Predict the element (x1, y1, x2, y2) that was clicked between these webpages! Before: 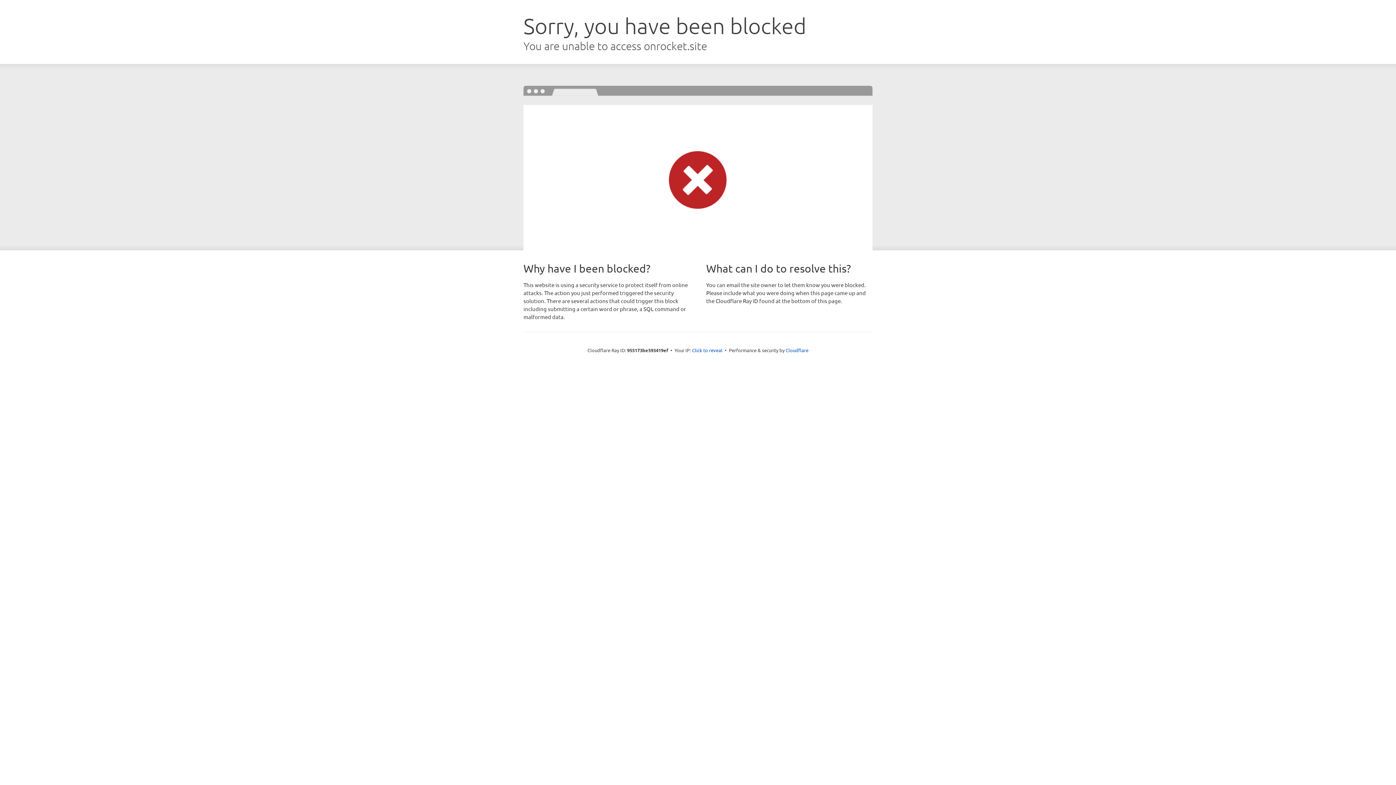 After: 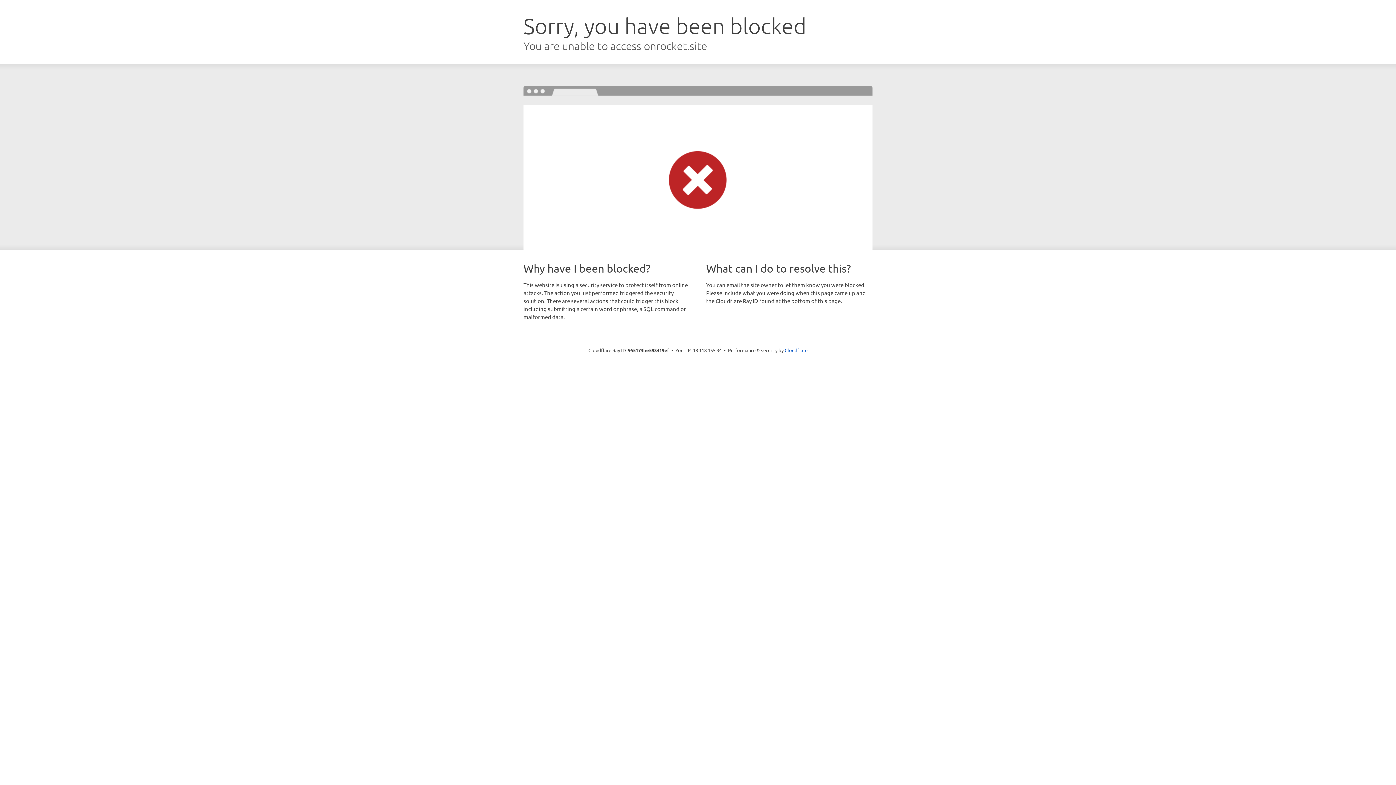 Action: label: Click to reveal bbox: (692, 346, 722, 353)